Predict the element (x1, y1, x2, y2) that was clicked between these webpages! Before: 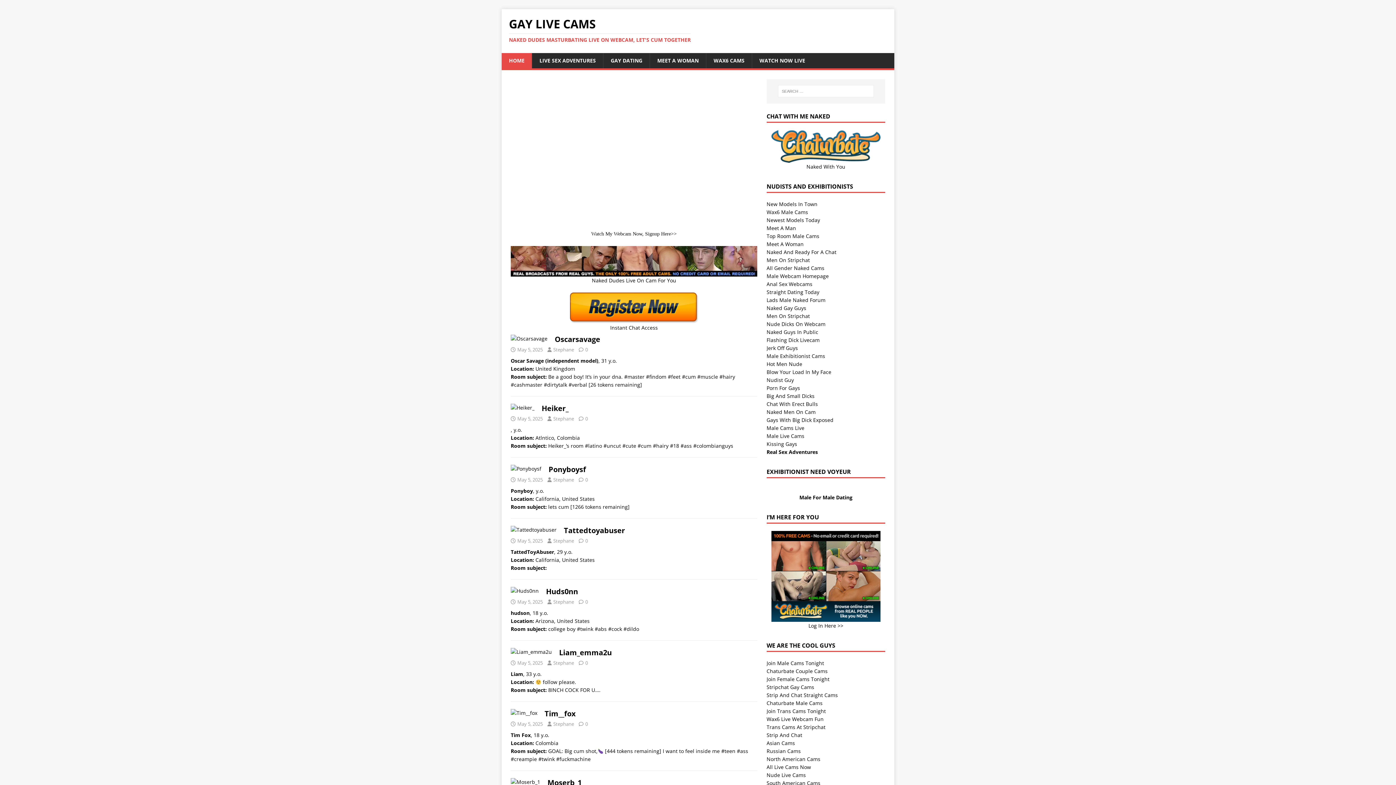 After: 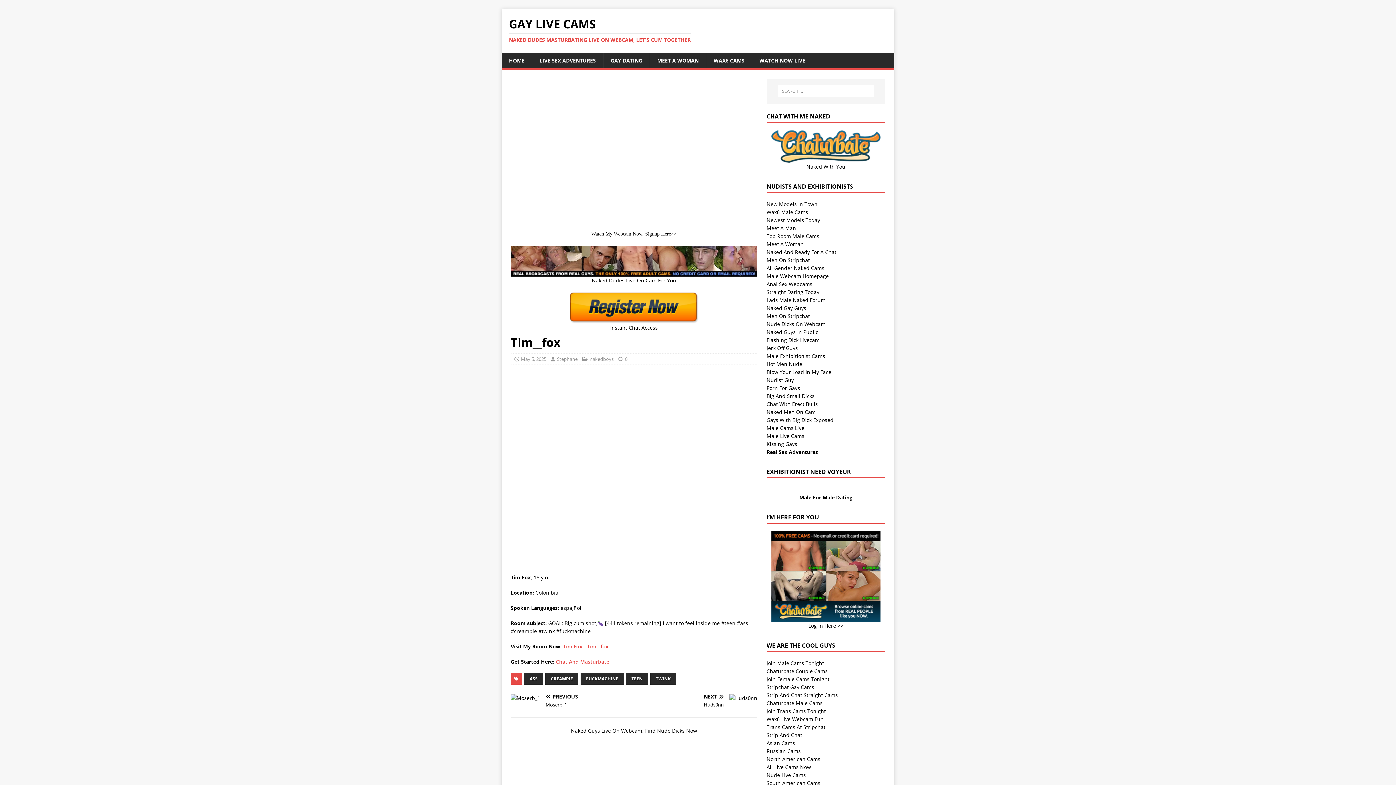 Action: label: 0 bbox: (585, 721, 588, 727)